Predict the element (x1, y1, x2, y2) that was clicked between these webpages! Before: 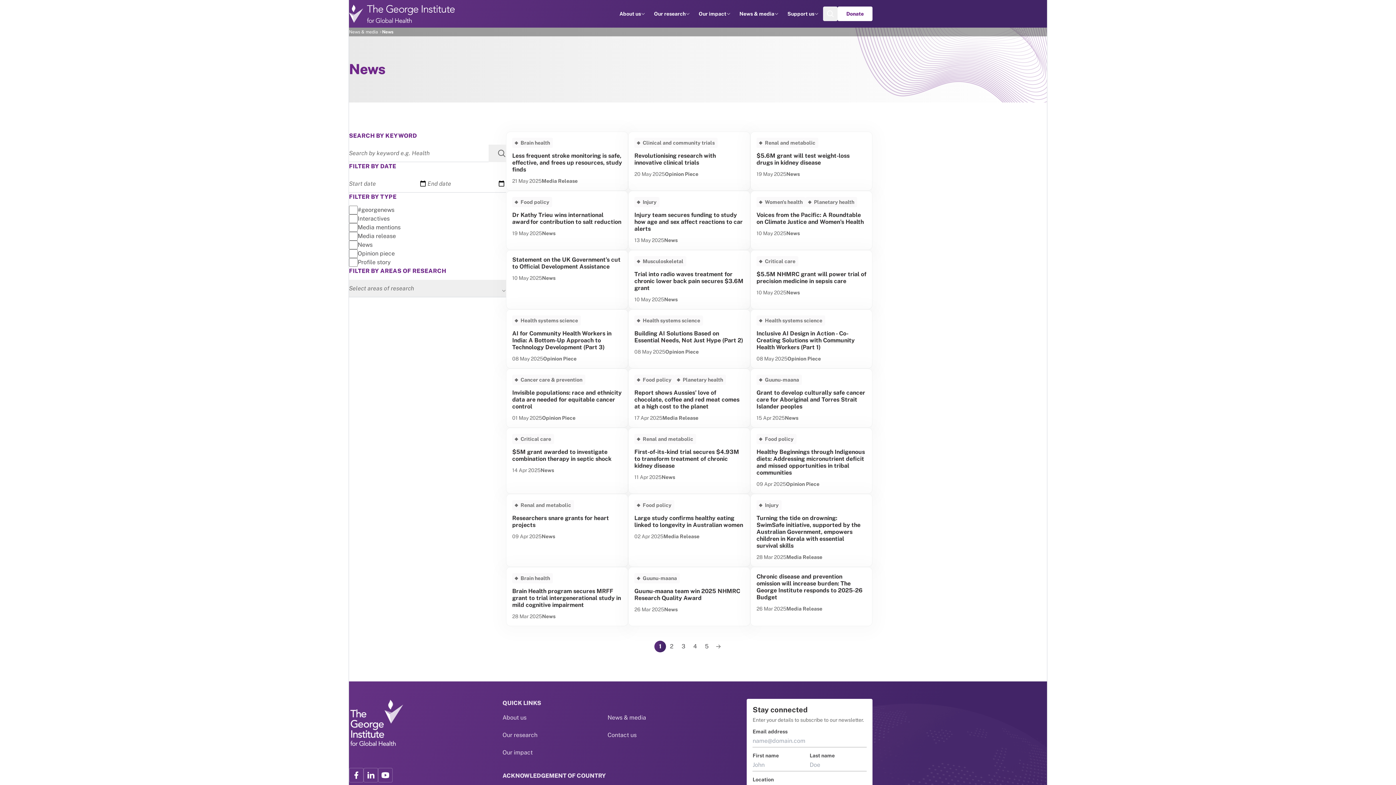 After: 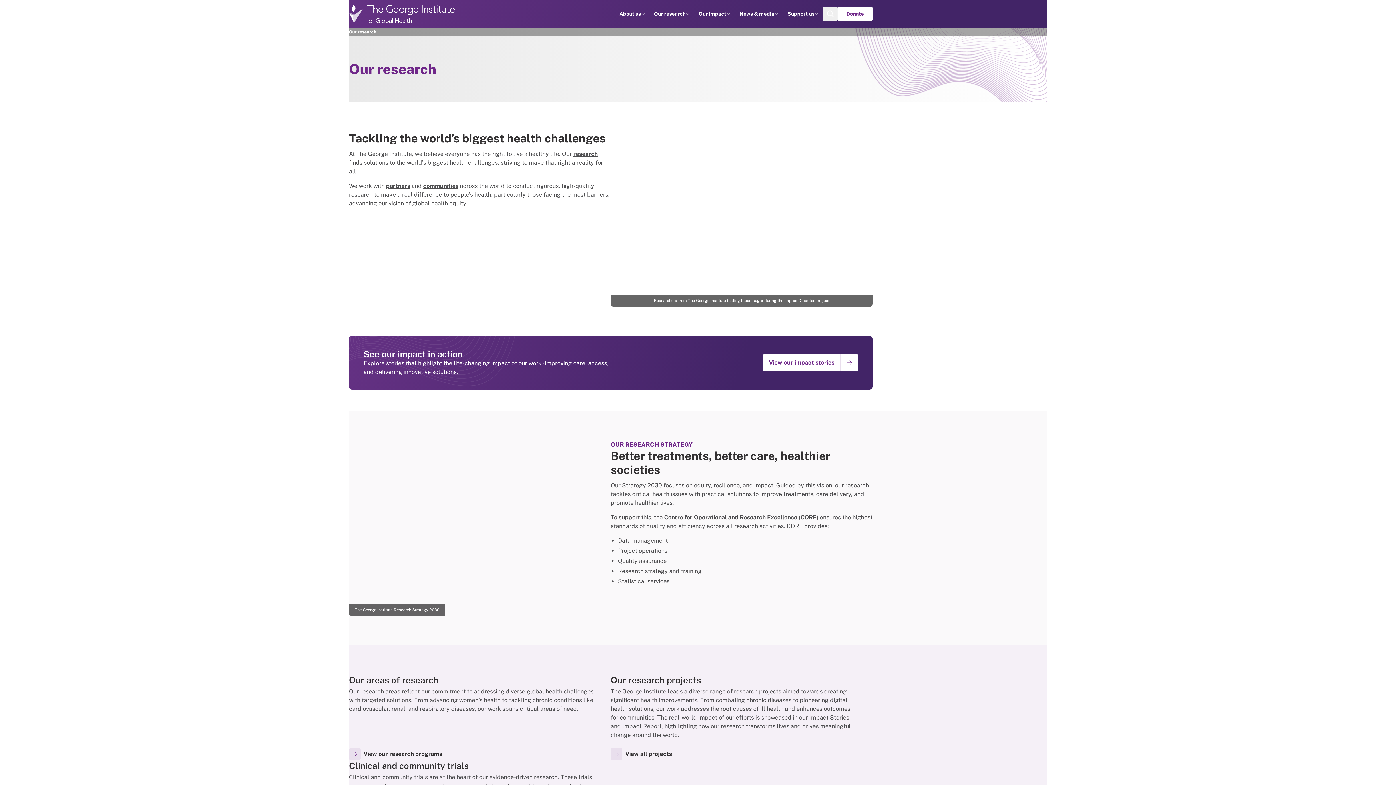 Action: label: Our research bbox: (654, 10, 685, 17)